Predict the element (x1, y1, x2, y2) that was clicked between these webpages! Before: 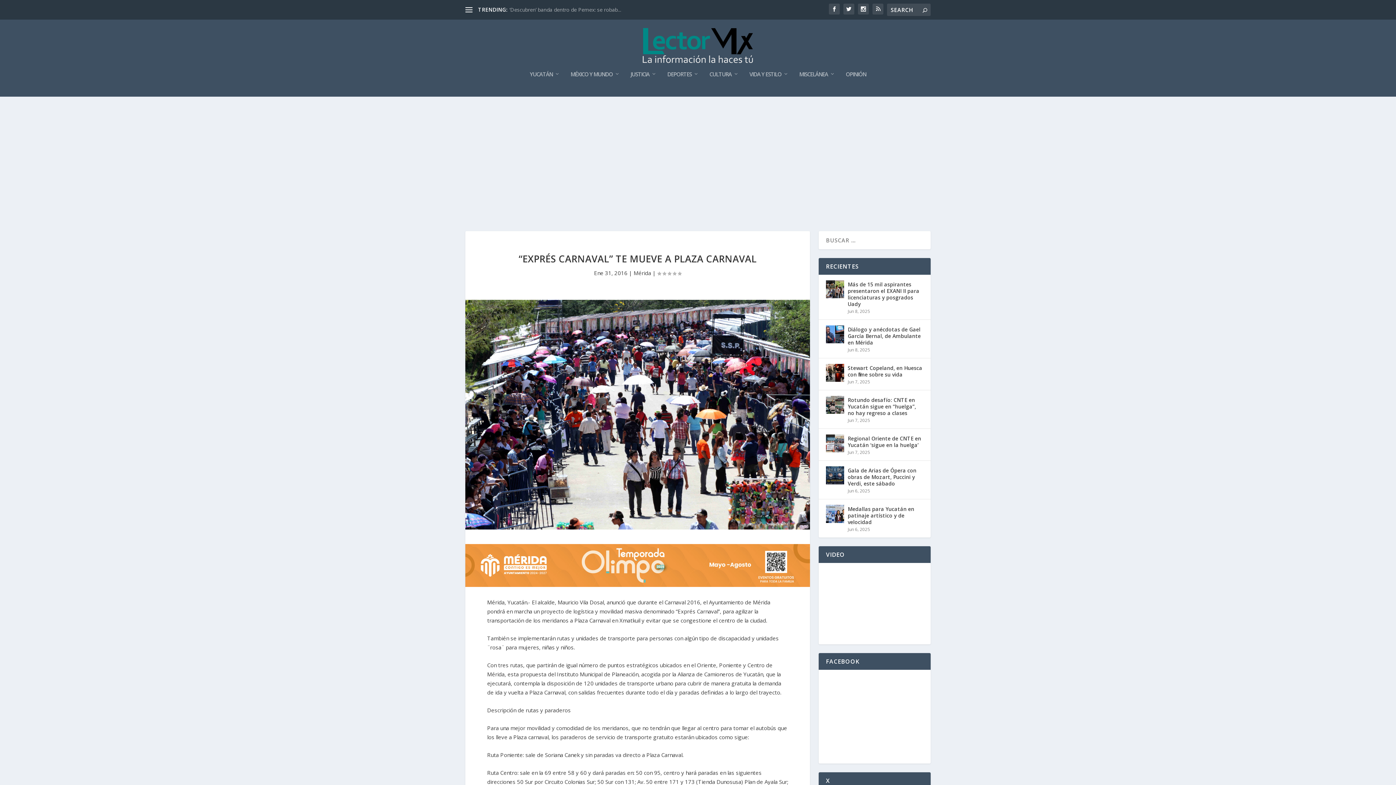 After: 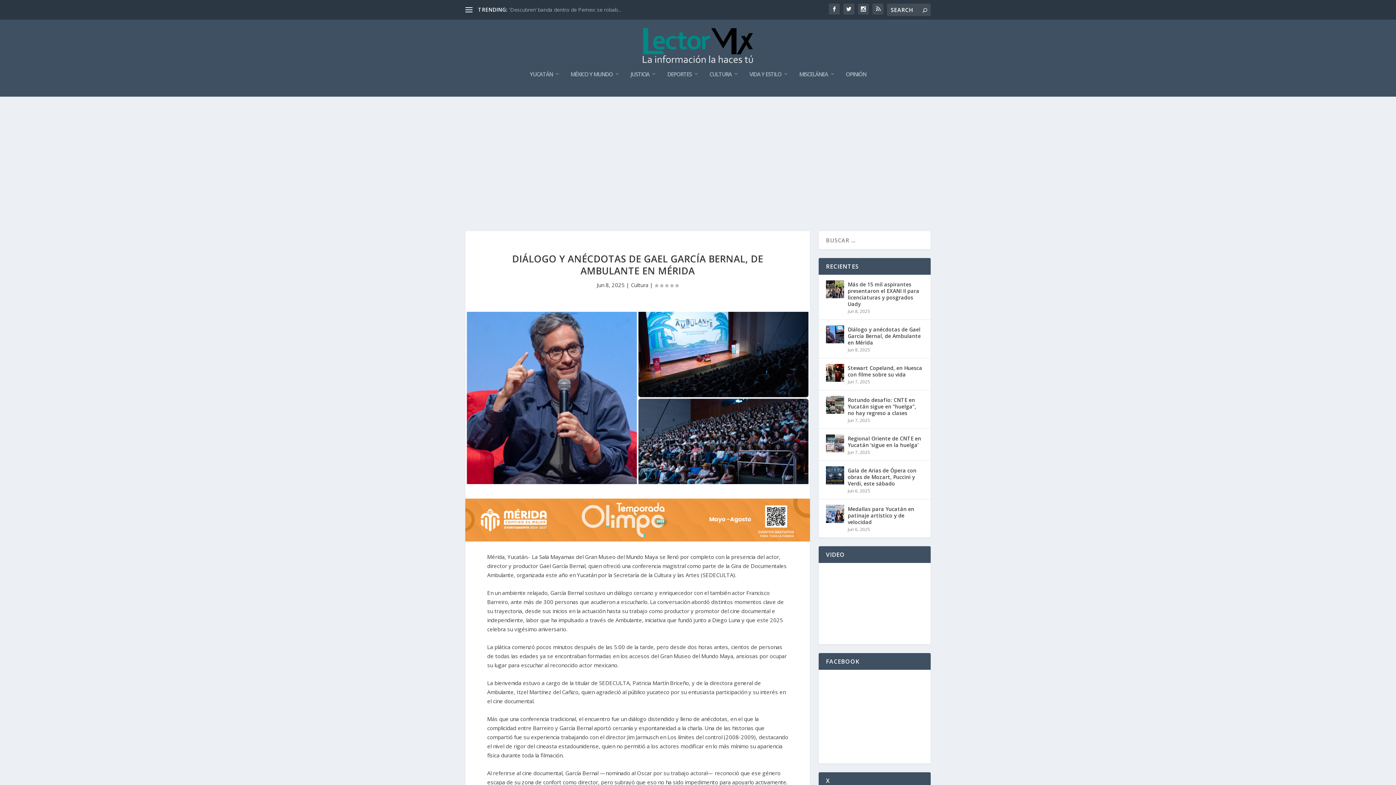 Action: bbox: (826, 325, 844, 343)